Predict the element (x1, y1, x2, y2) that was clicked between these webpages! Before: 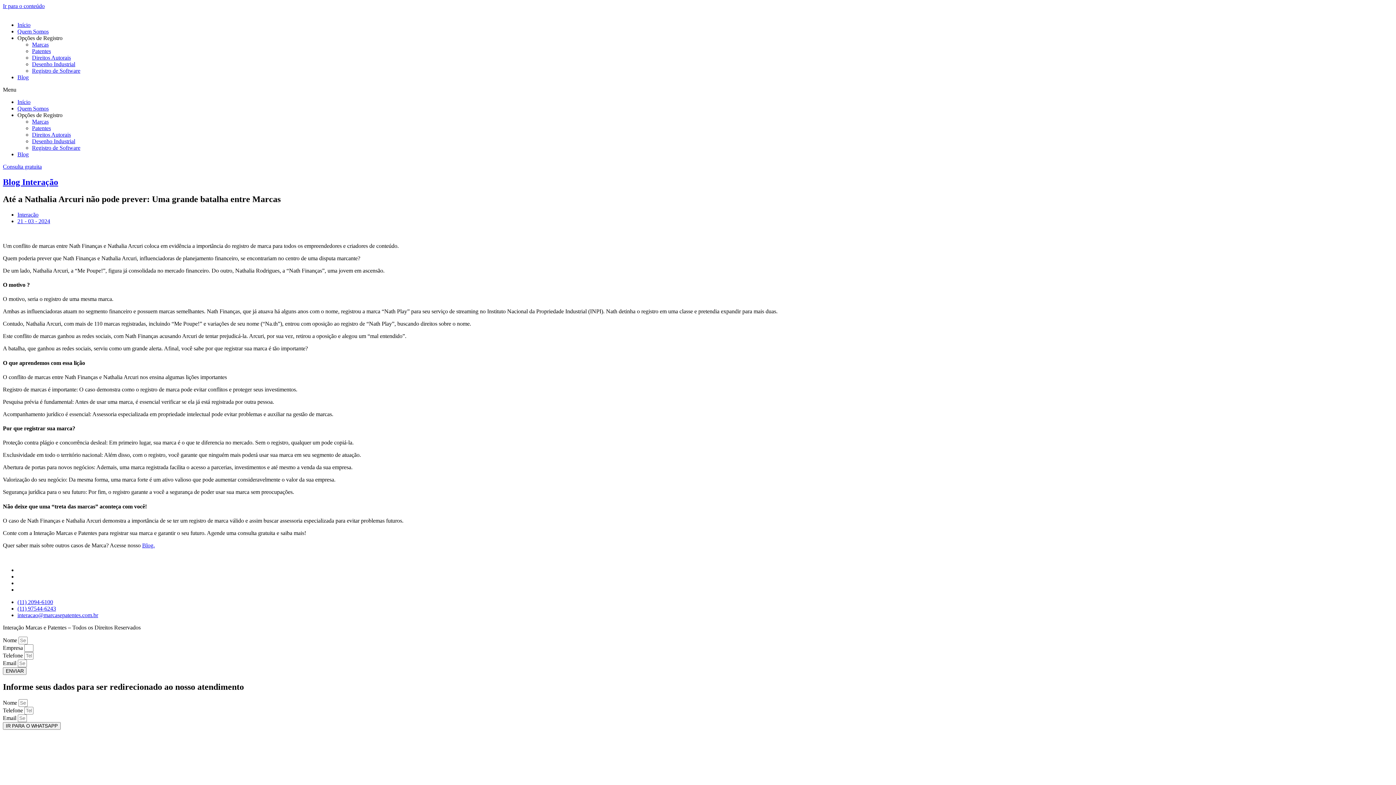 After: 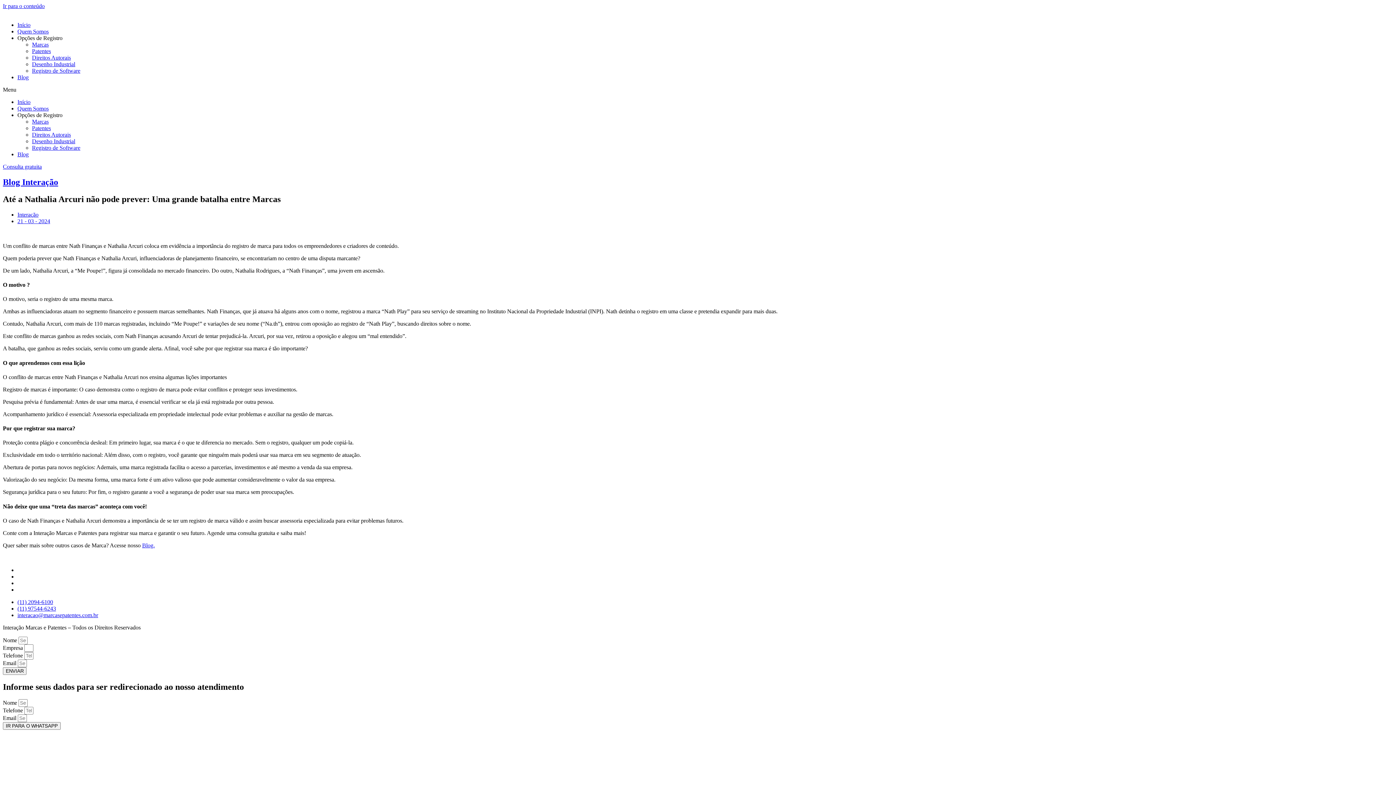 Action: label: Opções de Registro bbox: (17, 34, 62, 41)